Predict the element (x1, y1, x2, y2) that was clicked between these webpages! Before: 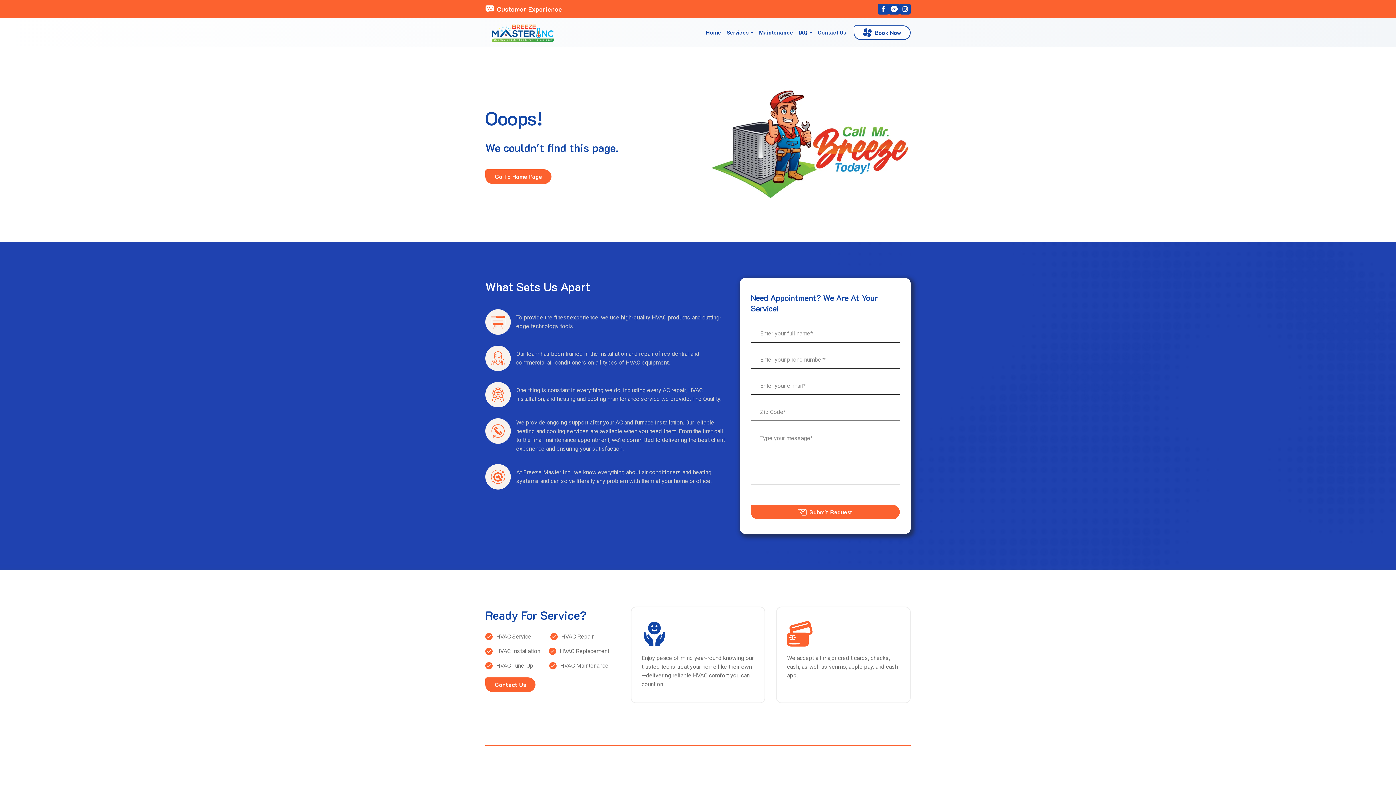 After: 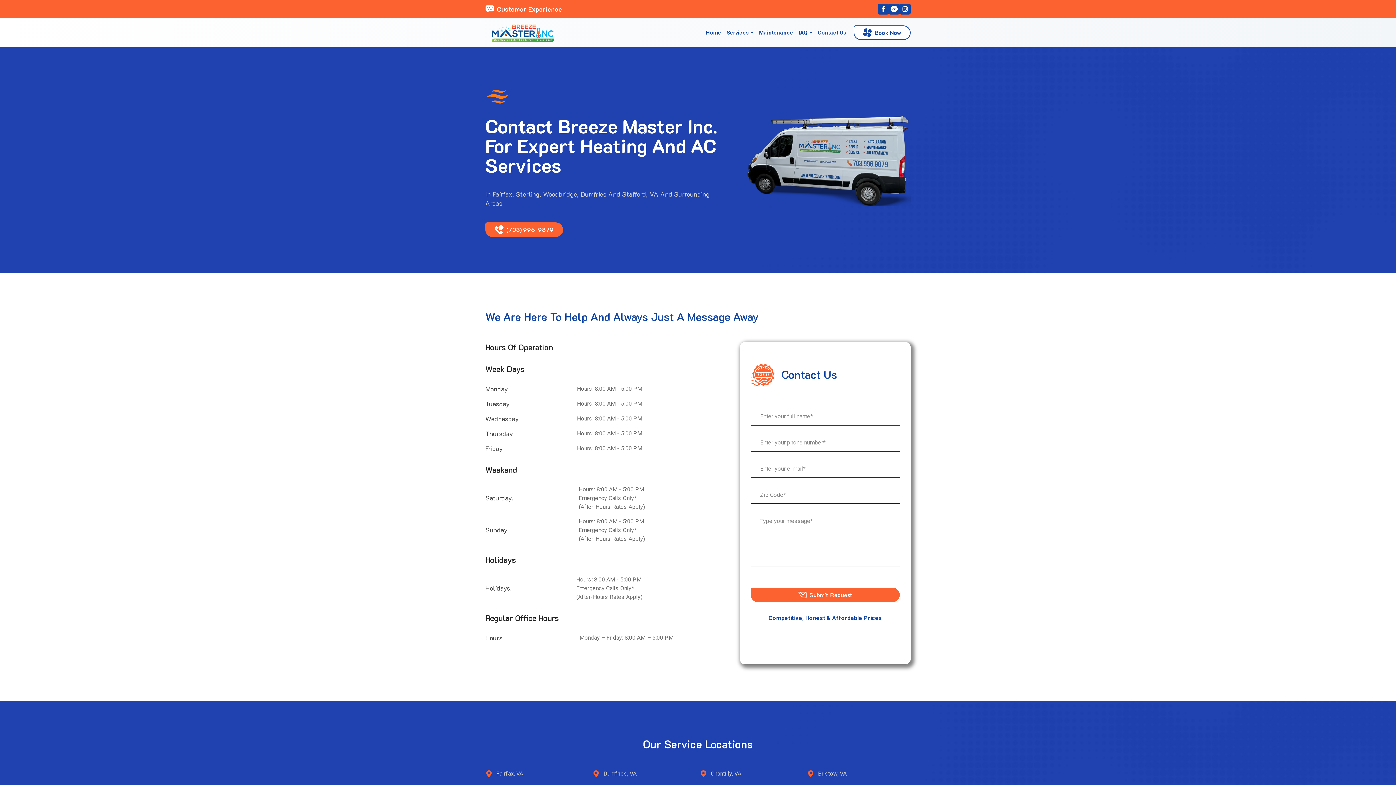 Action: bbox: (485, 677, 535, 692) label: Contact Us